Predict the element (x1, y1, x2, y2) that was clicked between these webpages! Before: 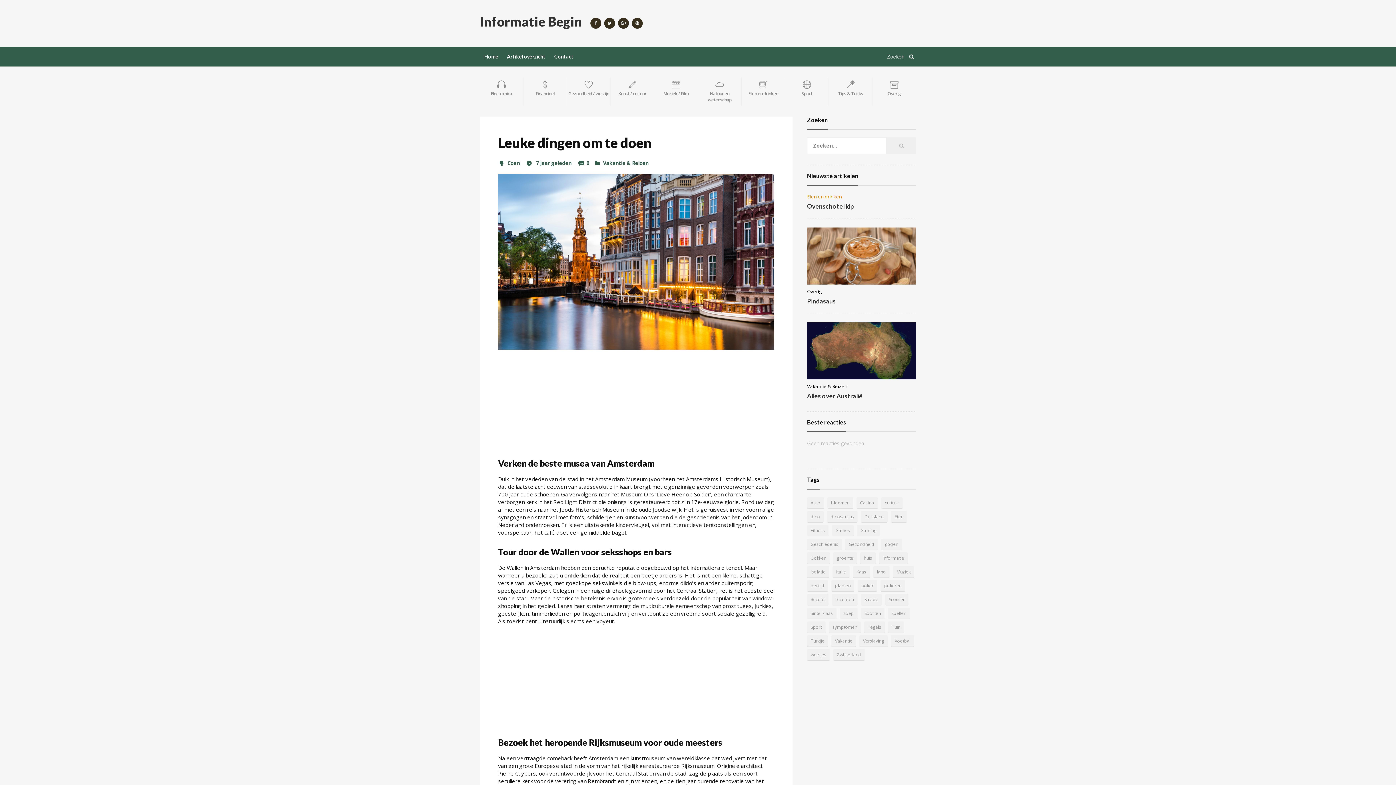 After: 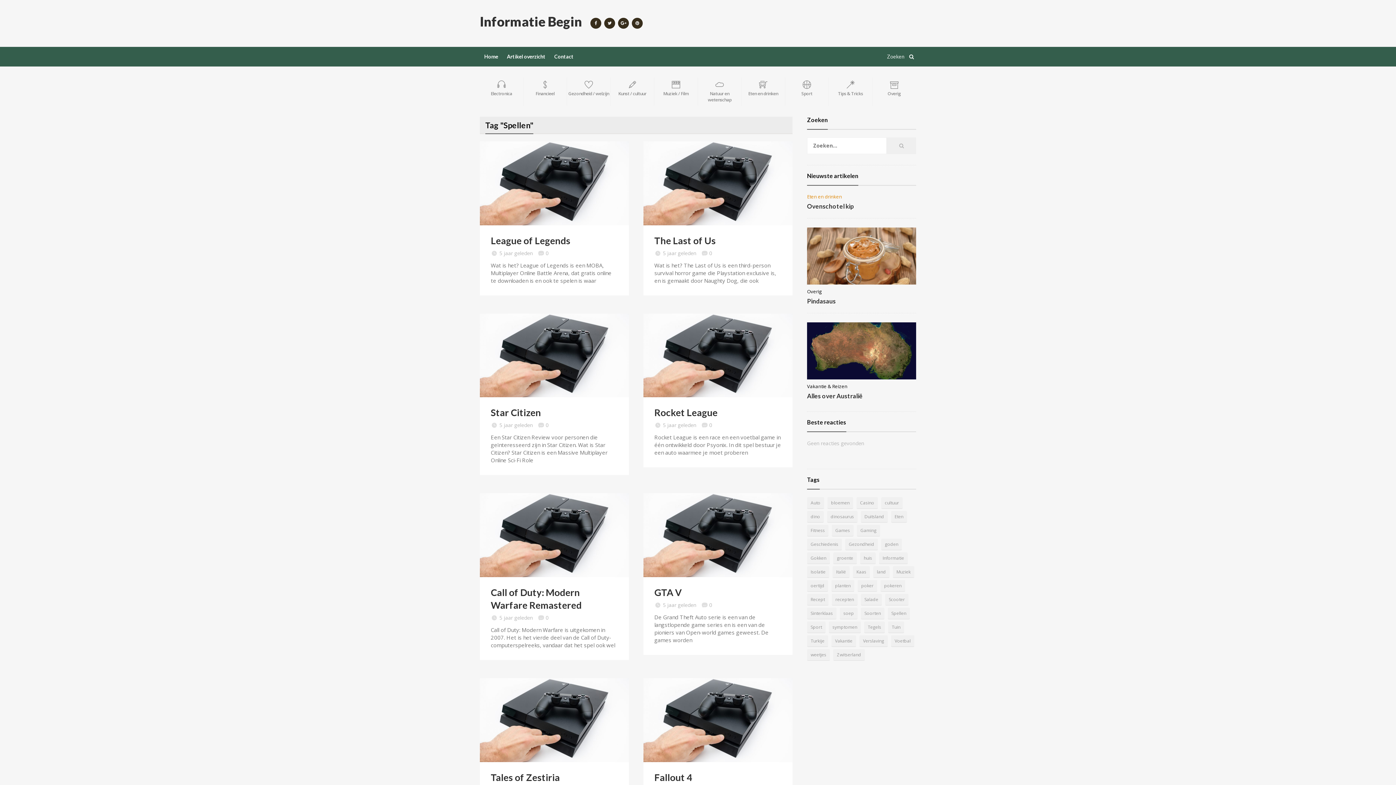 Action: label: Spellen (8 items) bbox: (888, 608, 910, 619)